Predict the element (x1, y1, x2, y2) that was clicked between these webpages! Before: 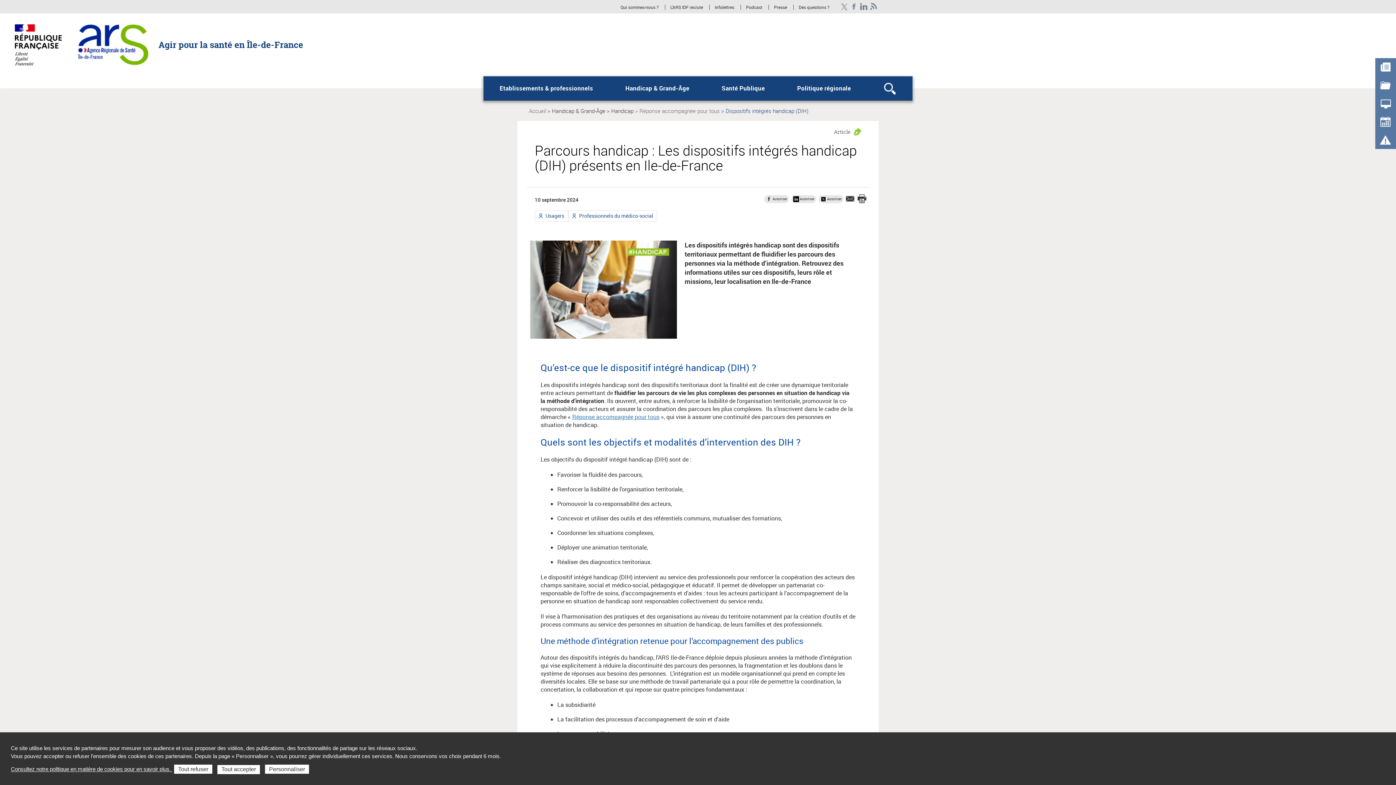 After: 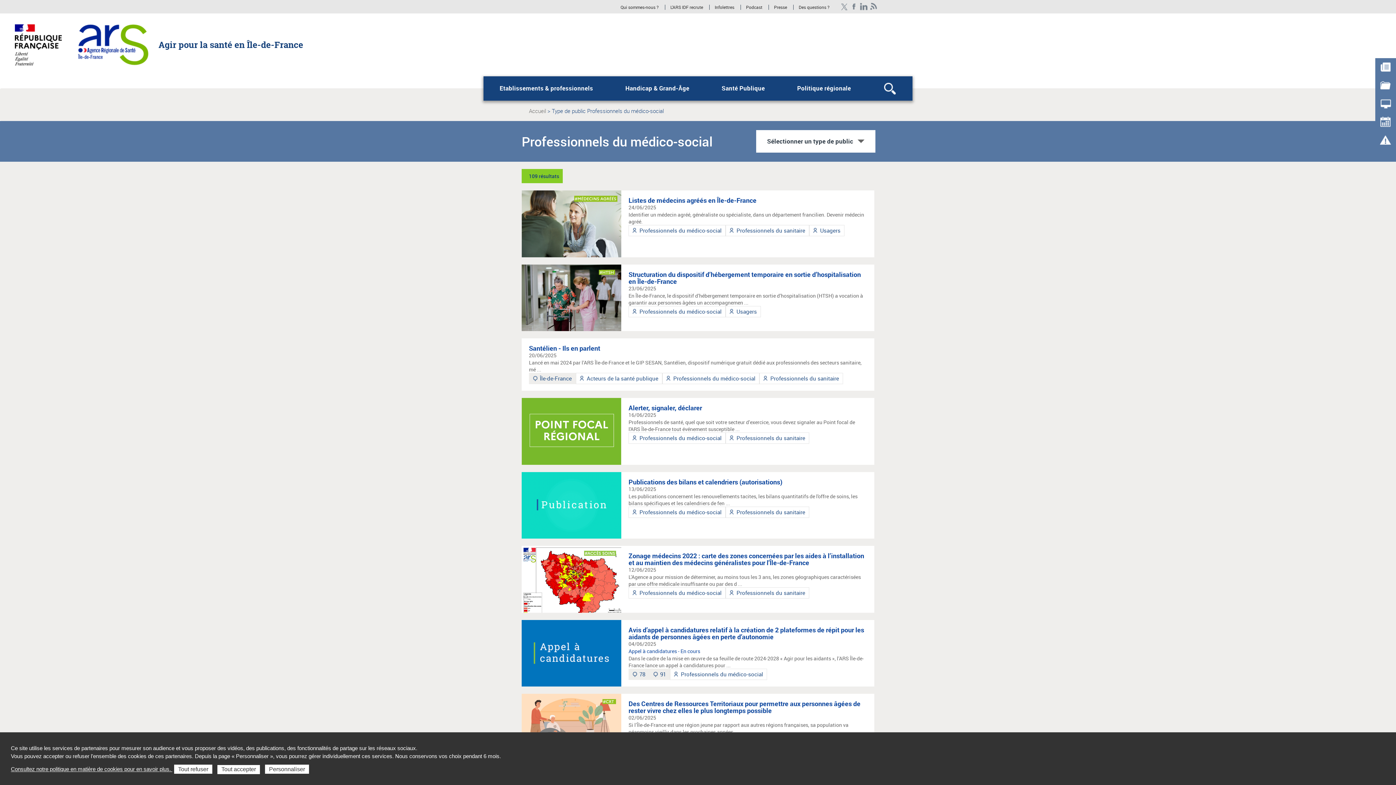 Action: label: Type de public :
Professionnels du médico-social bbox: (568, 210, 657, 221)